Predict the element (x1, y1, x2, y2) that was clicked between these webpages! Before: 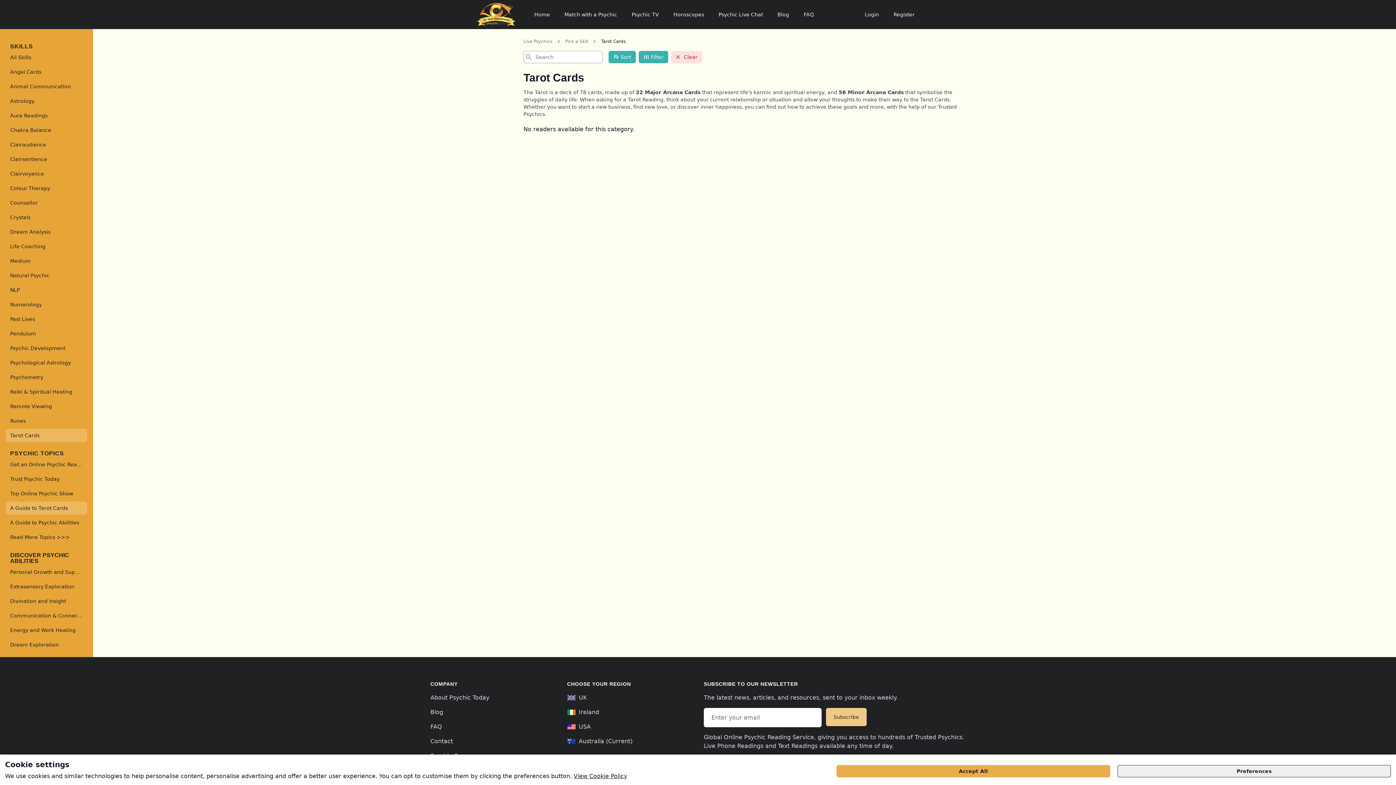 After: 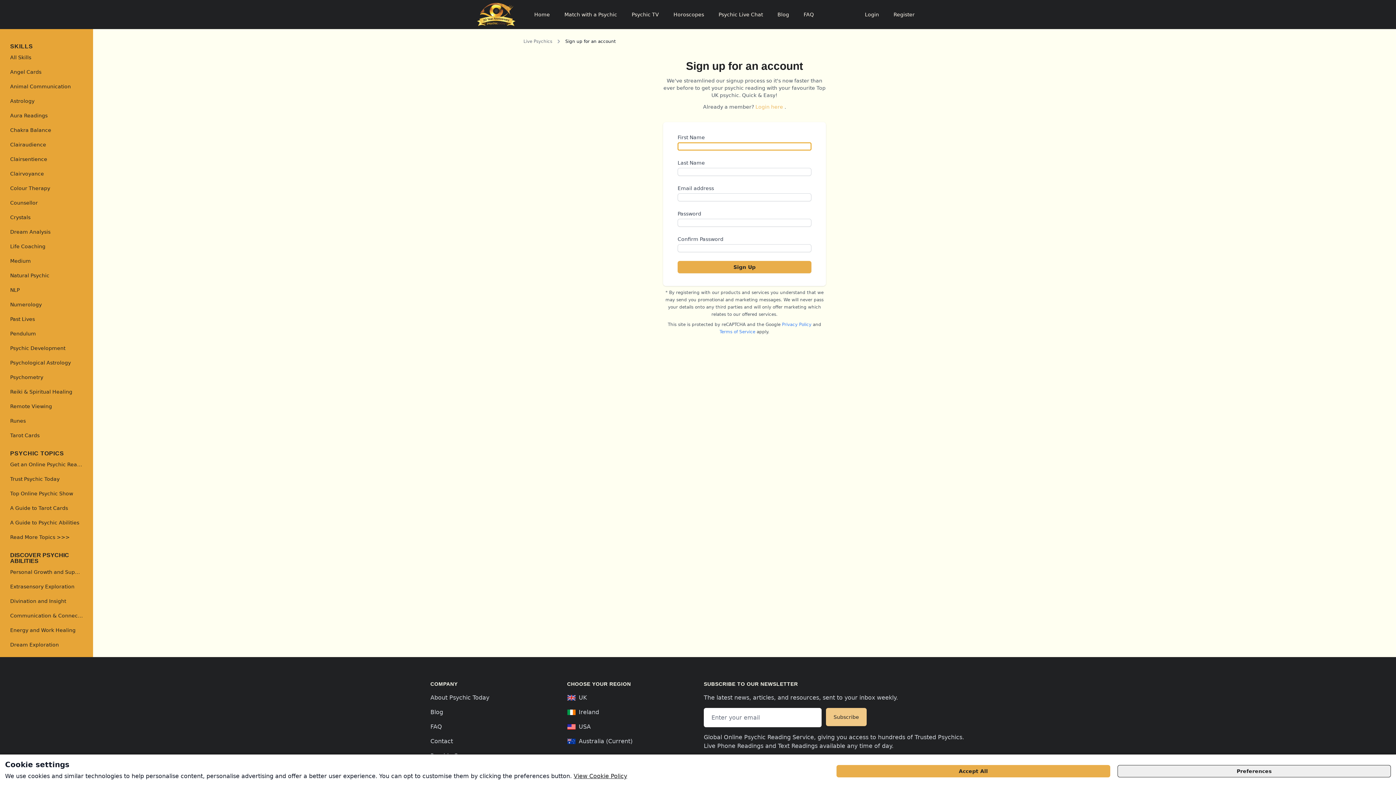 Action: label: Register bbox: (889, 8, 919, 21)